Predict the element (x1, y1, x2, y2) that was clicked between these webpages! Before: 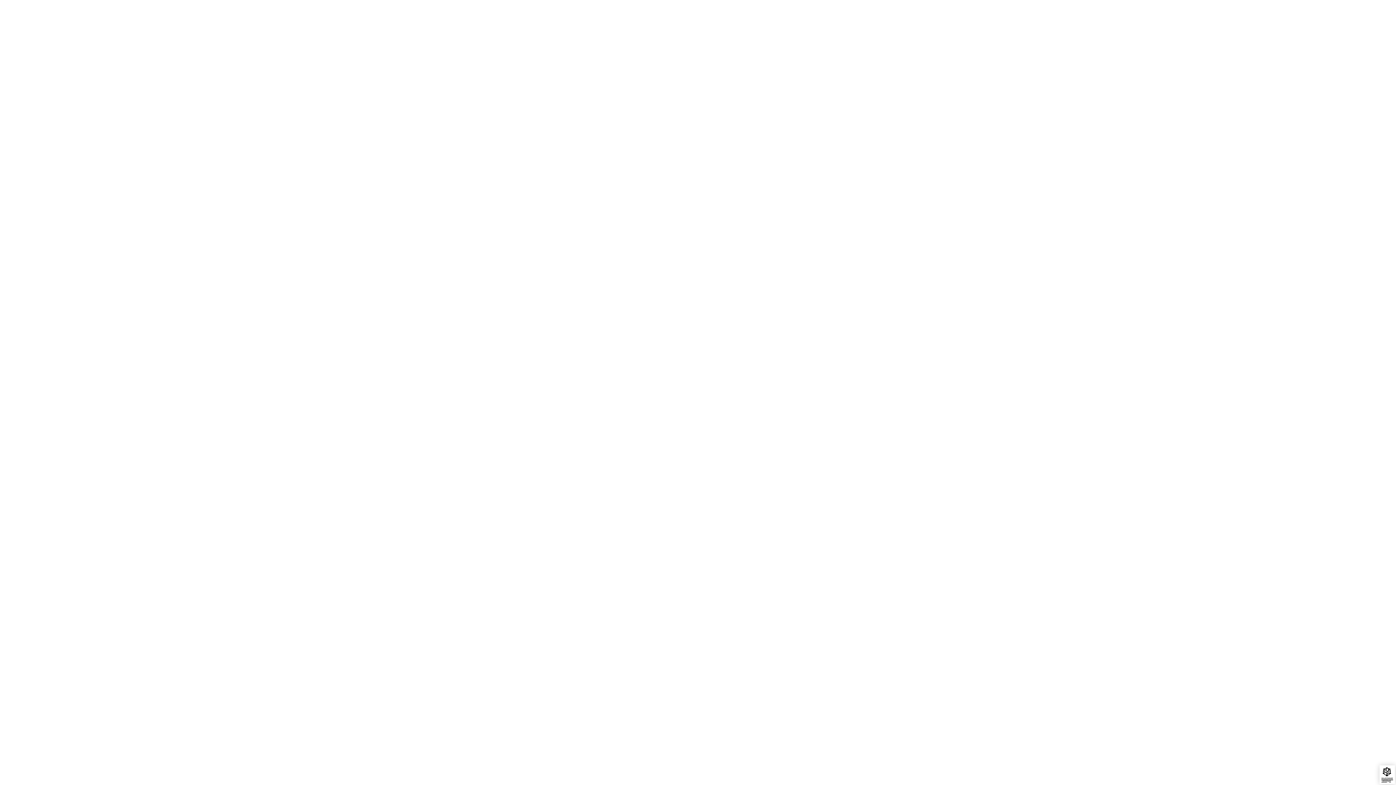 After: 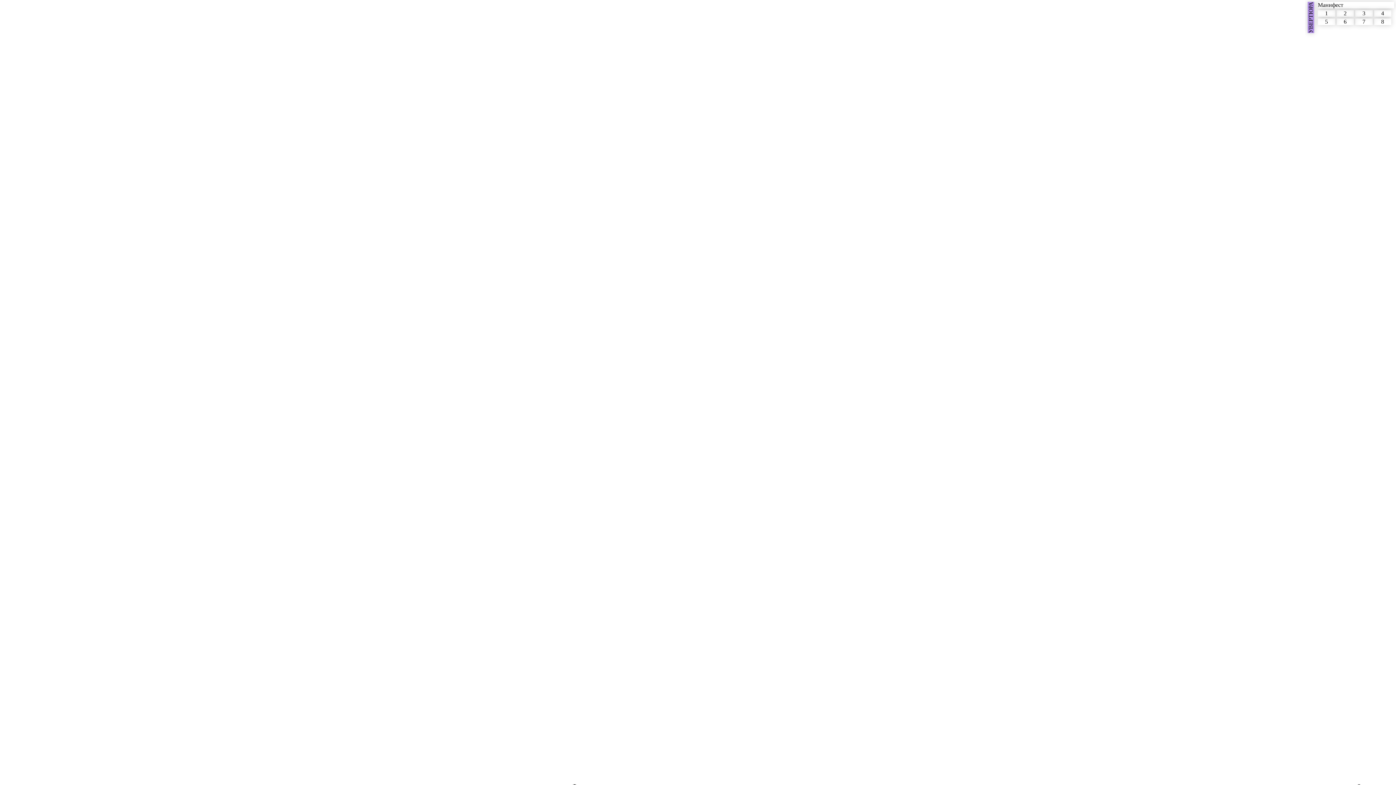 Action: label: ВЫШНИЕ
ТВЕРДИ bbox: (1381, 771, 1393, 782)